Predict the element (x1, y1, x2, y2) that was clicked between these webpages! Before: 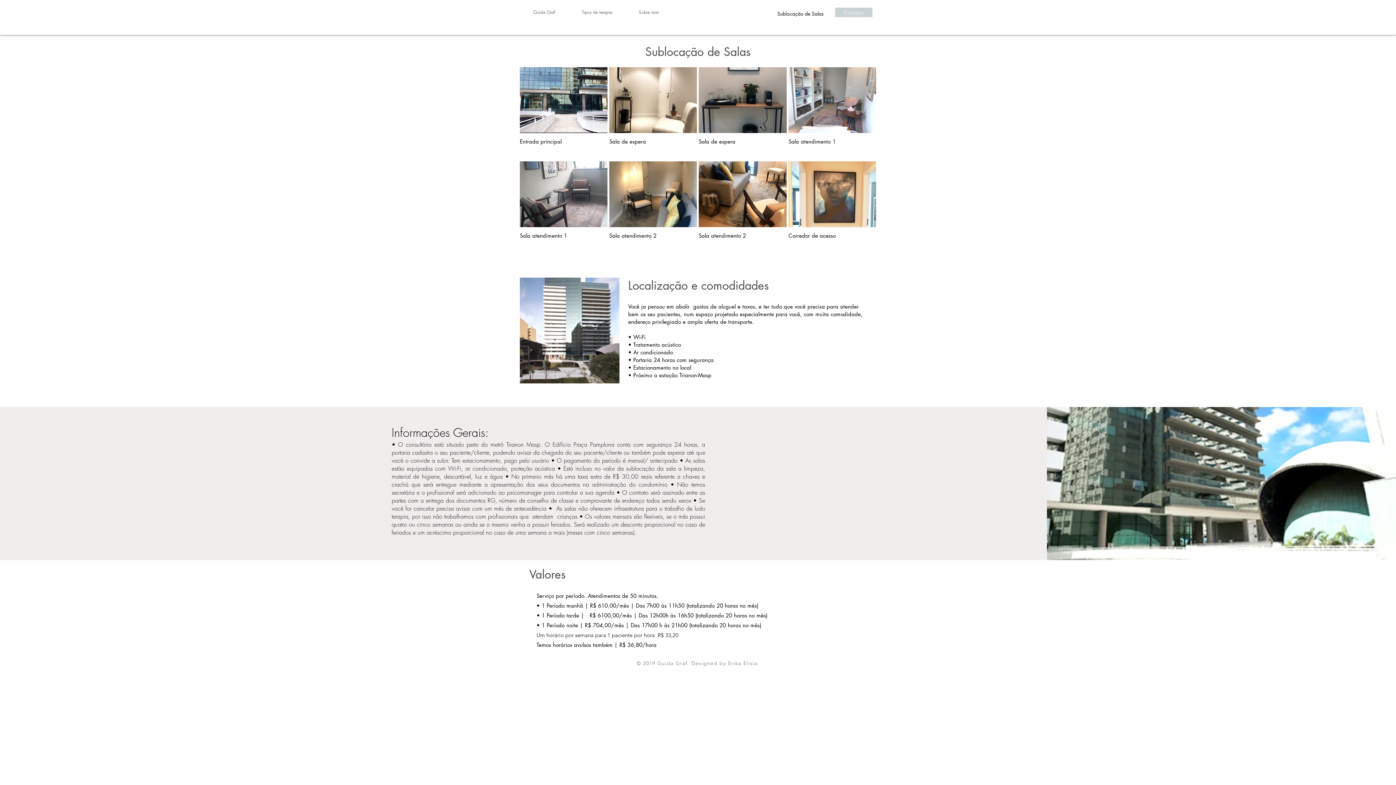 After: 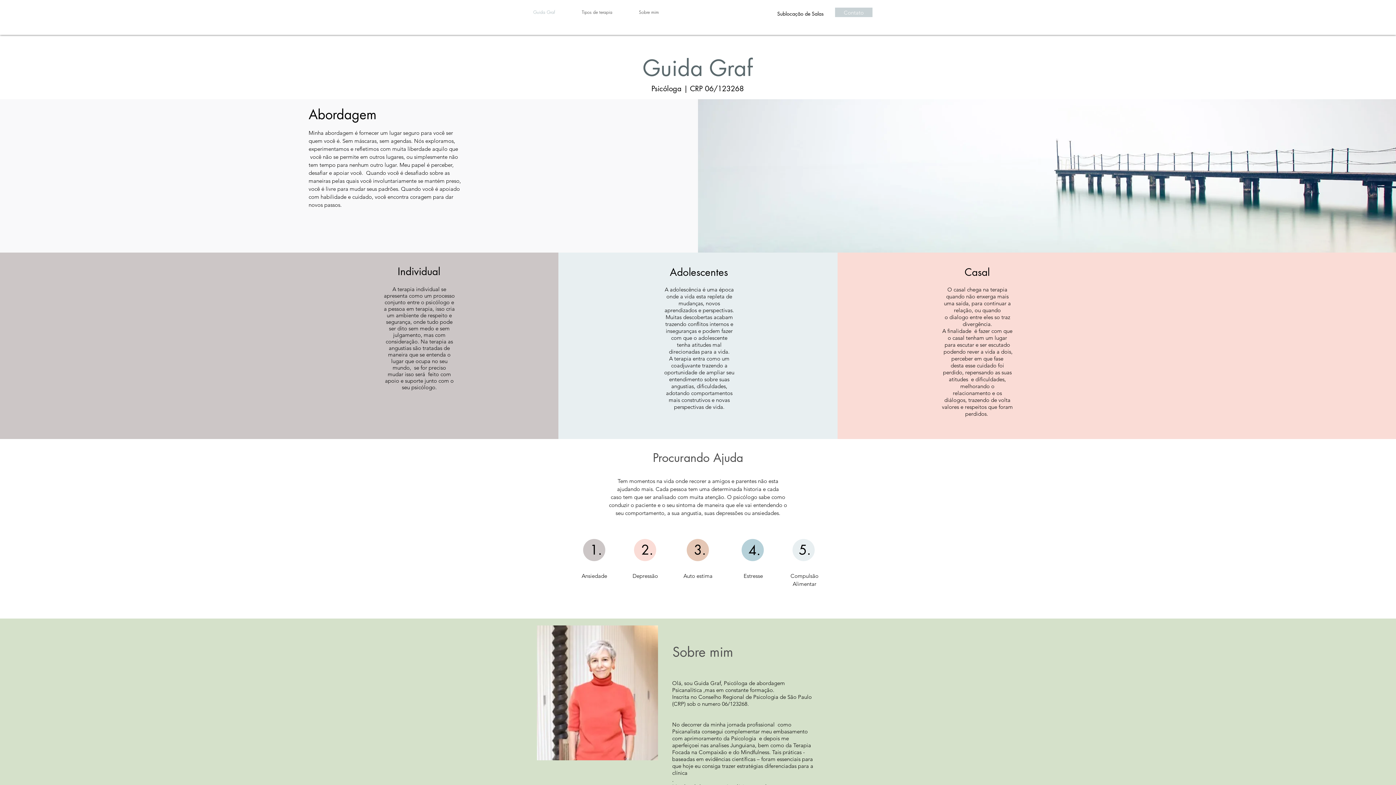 Action: label: Sobre mim bbox: (625, 5, 672, 19)